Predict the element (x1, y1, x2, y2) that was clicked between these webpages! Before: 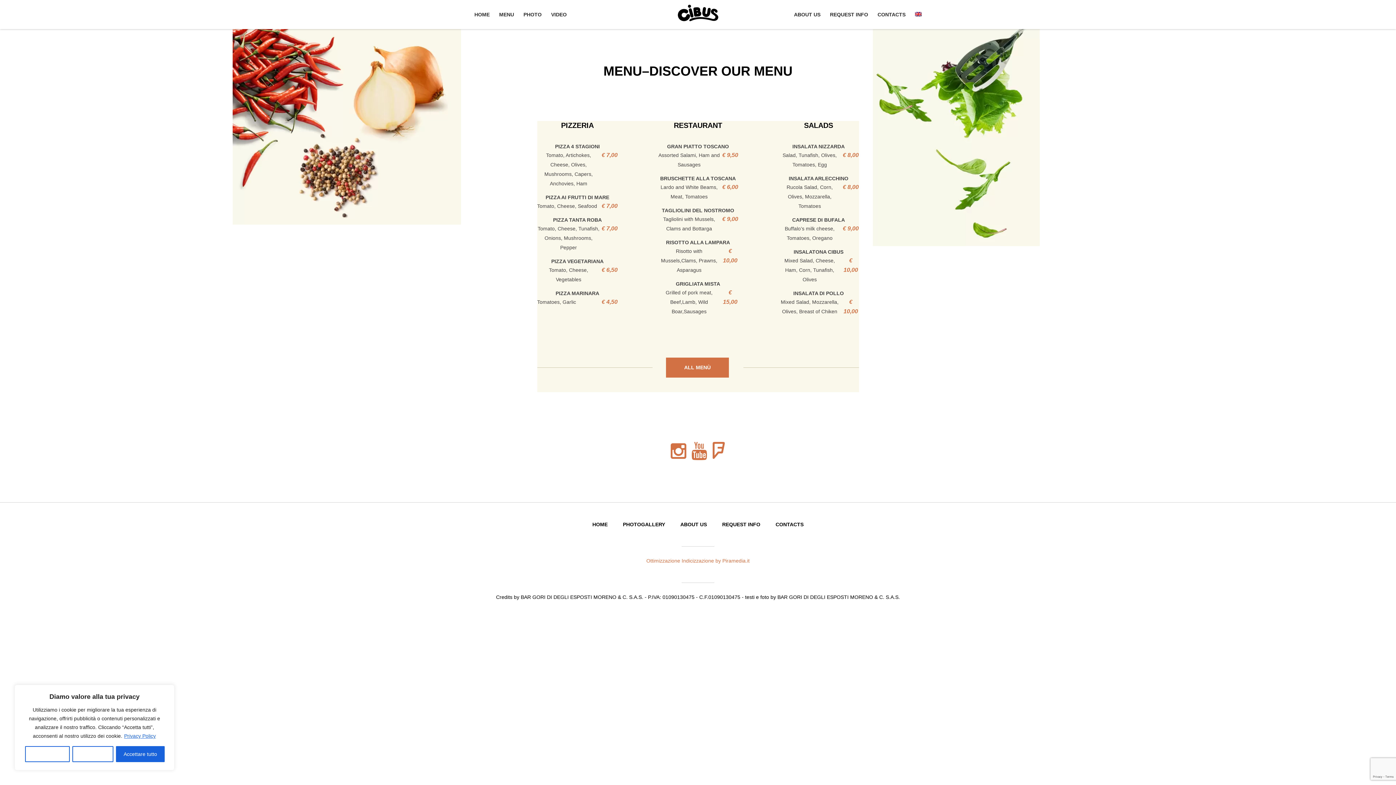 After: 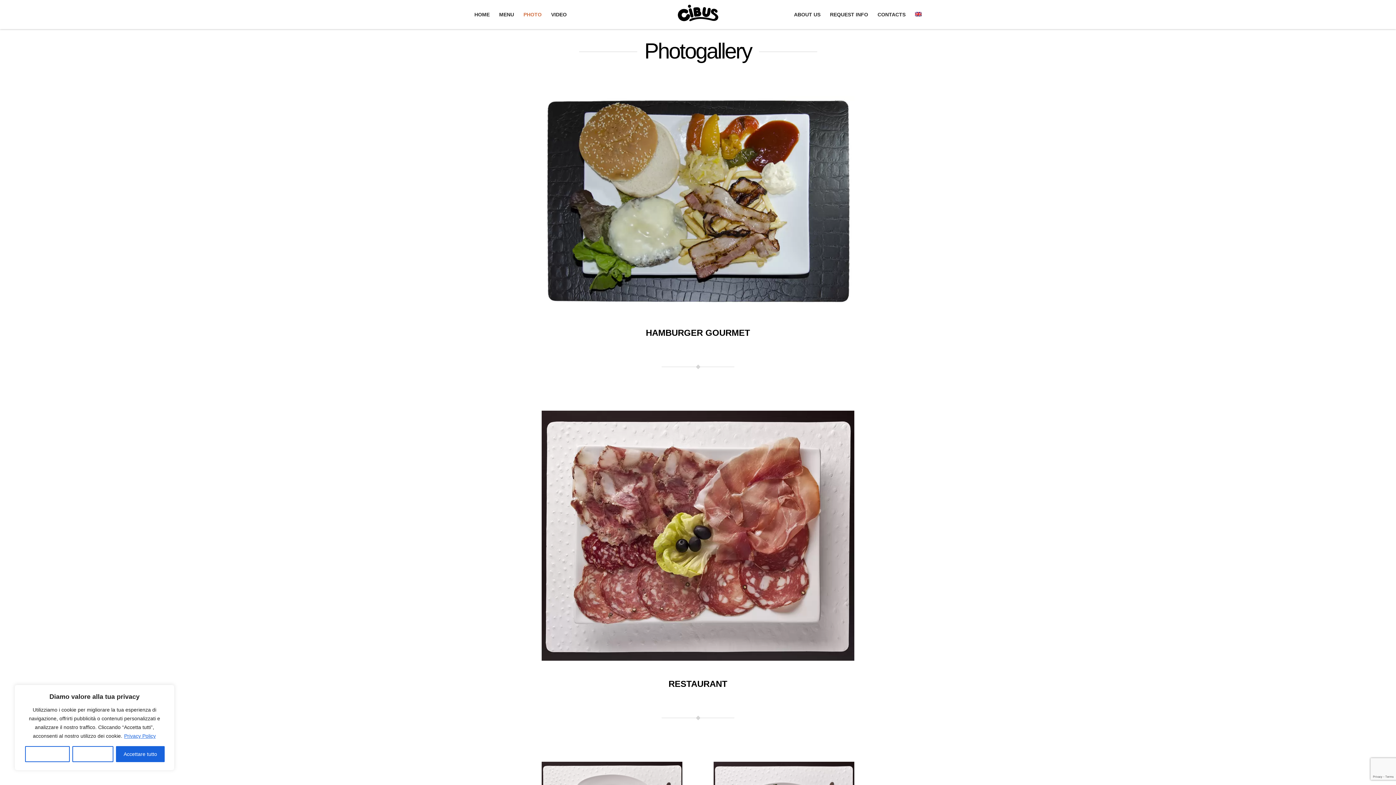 Action: label: PHOTO bbox: (518, 0, 546, 29)